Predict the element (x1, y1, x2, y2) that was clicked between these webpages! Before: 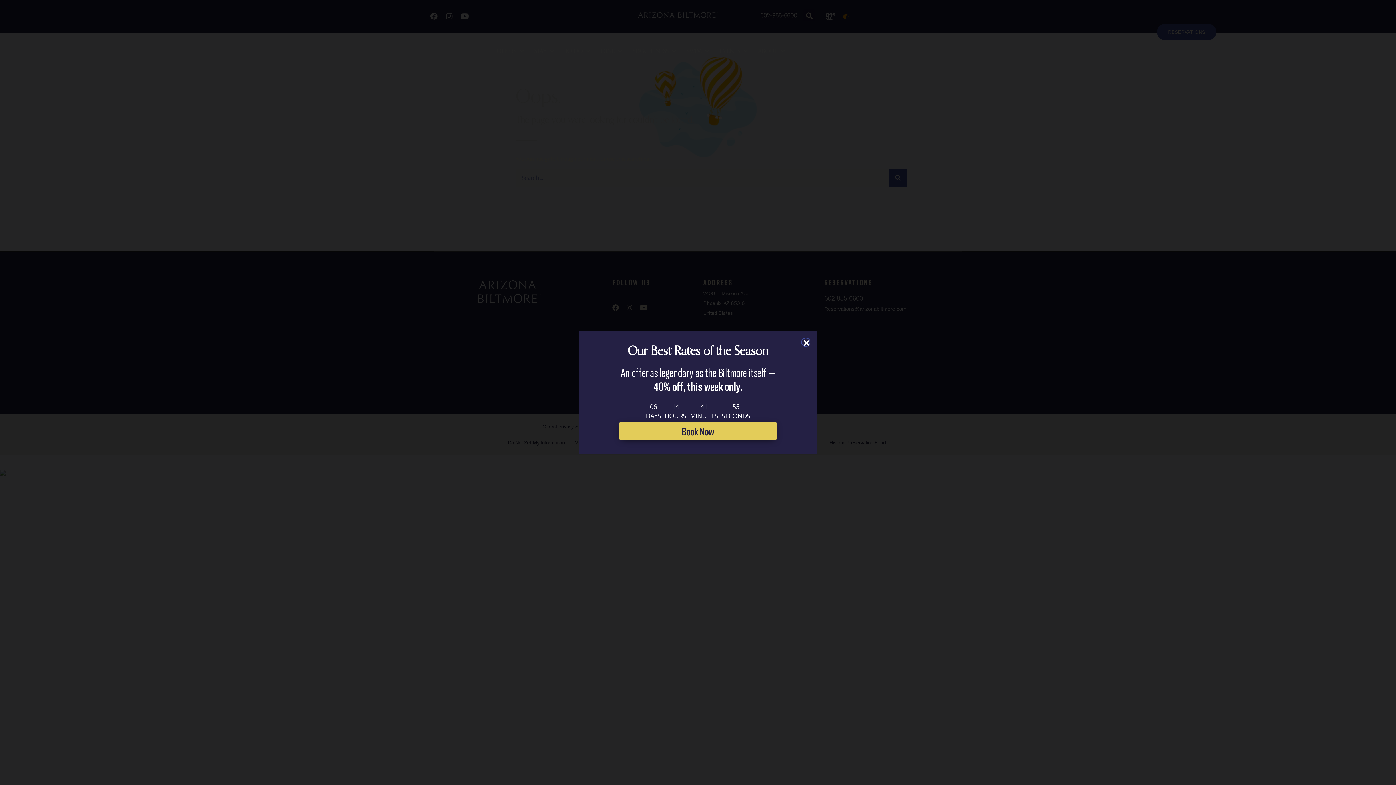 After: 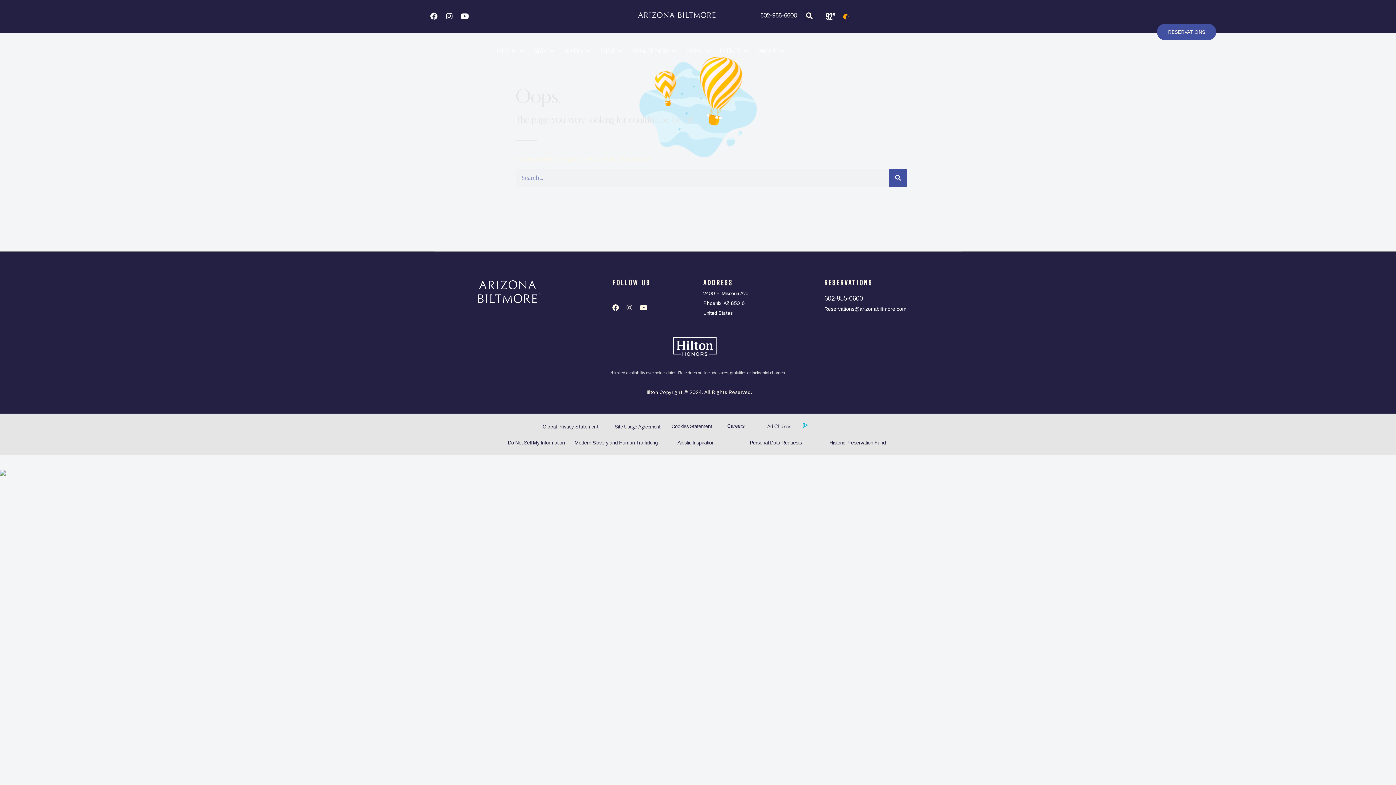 Action: bbox: (801, 337, 810, 346) label: close